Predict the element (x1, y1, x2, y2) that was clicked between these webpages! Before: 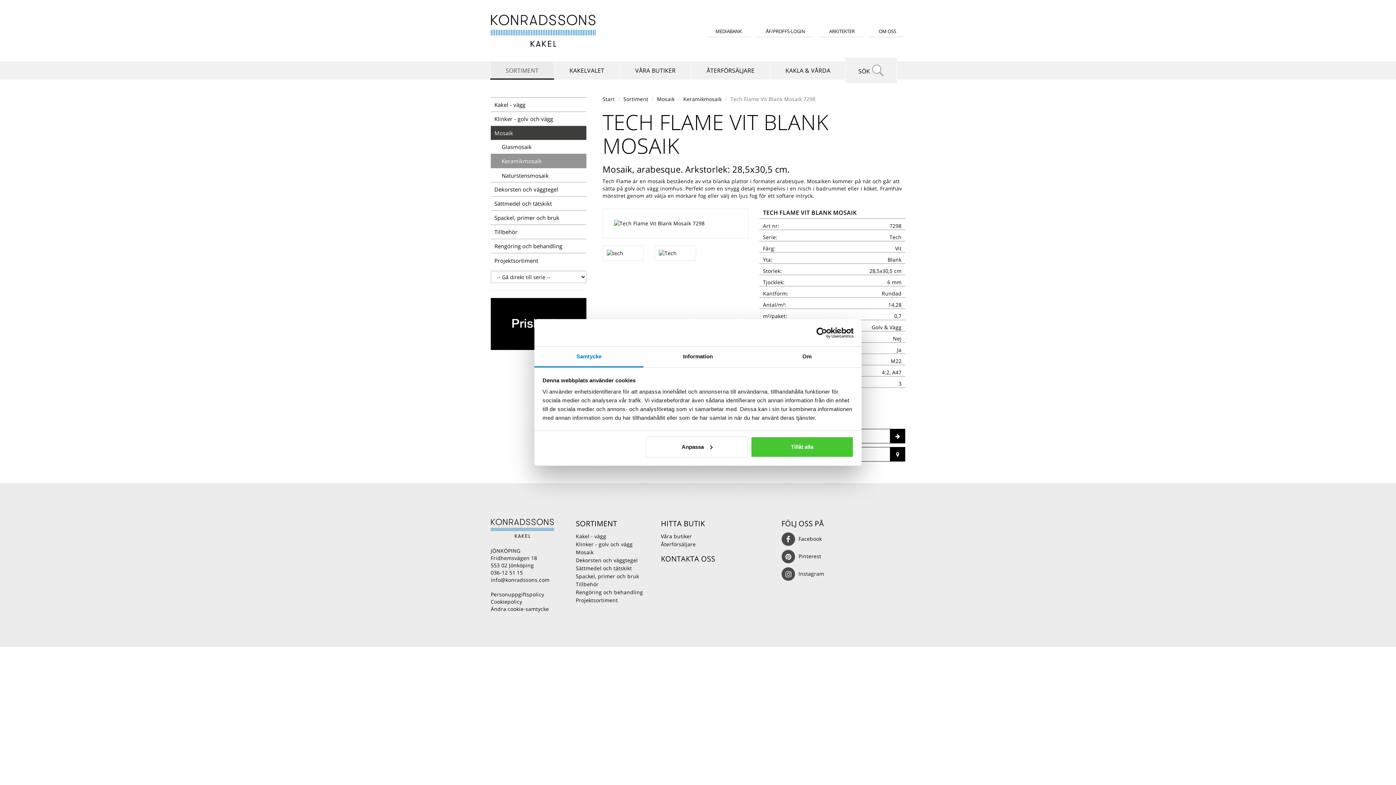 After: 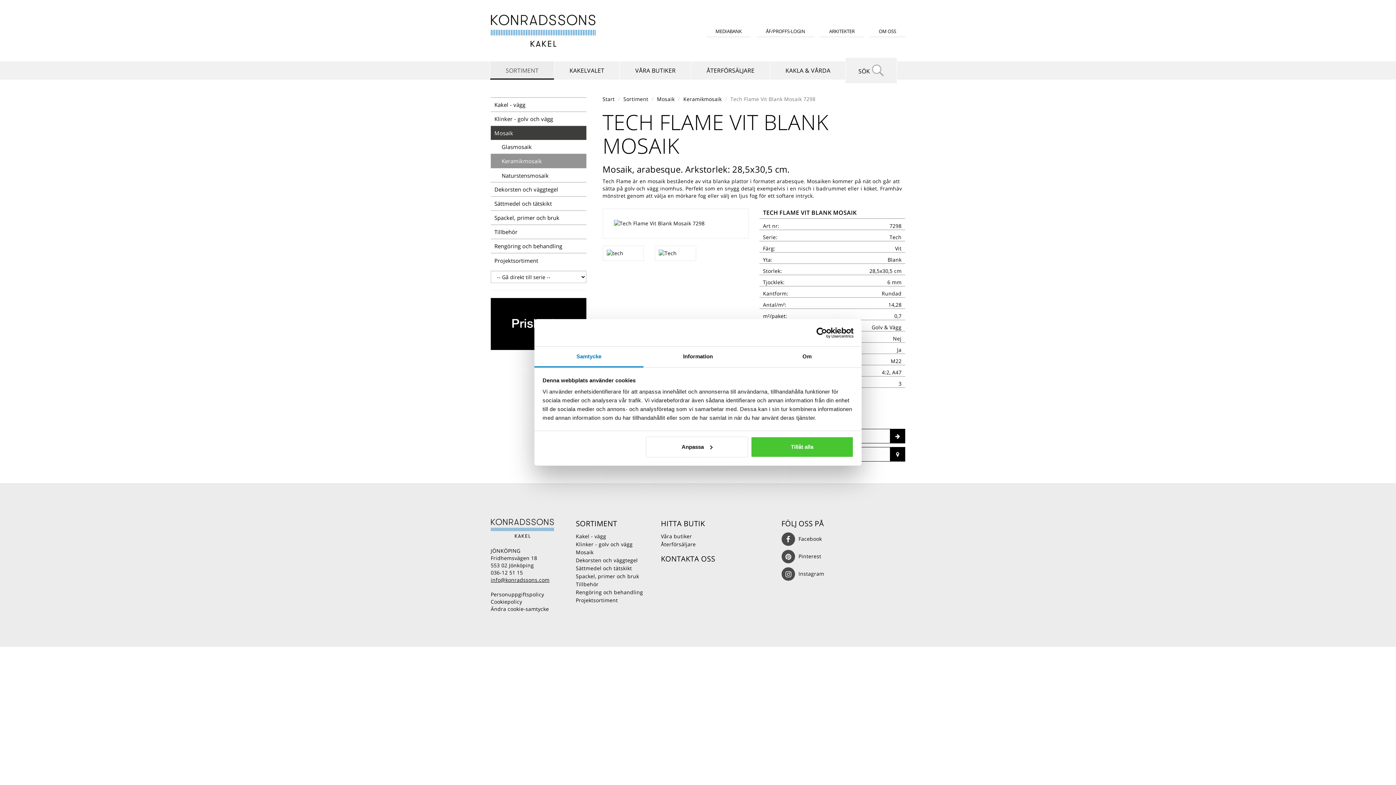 Action: bbox: (490, 576, 549, 583) label: info@konradssons.com